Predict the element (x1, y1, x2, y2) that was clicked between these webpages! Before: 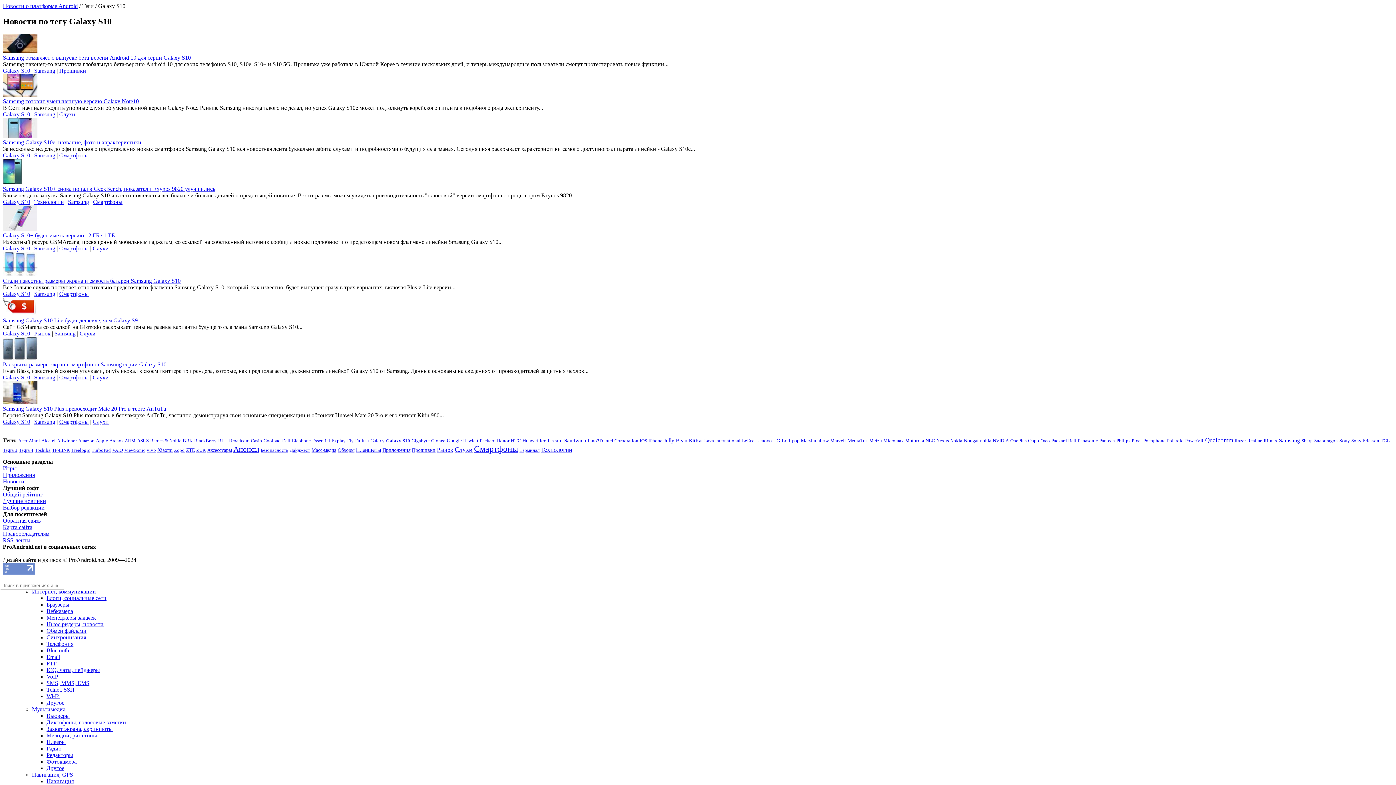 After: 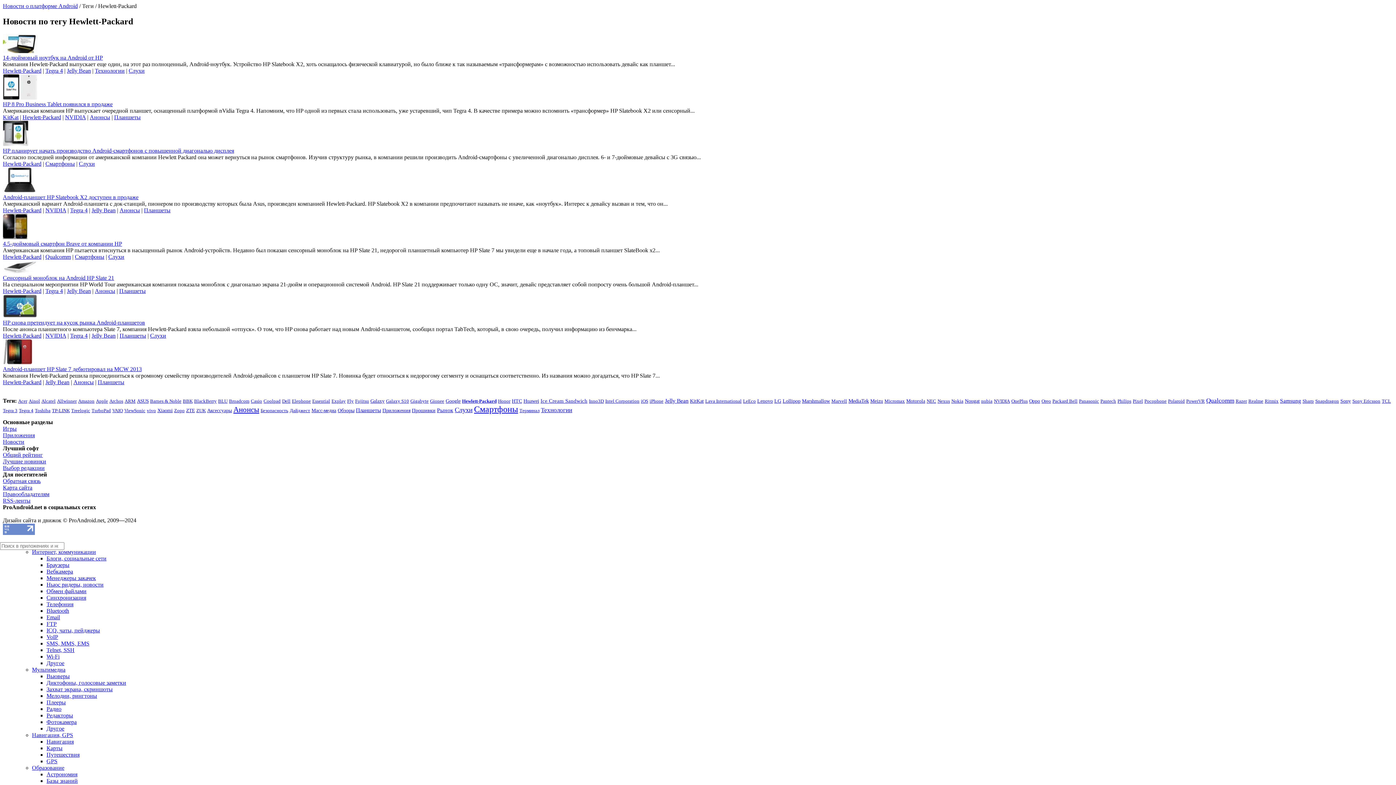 Action: label: Hewlett-Packard bbox: (463, 438, 495, 443)